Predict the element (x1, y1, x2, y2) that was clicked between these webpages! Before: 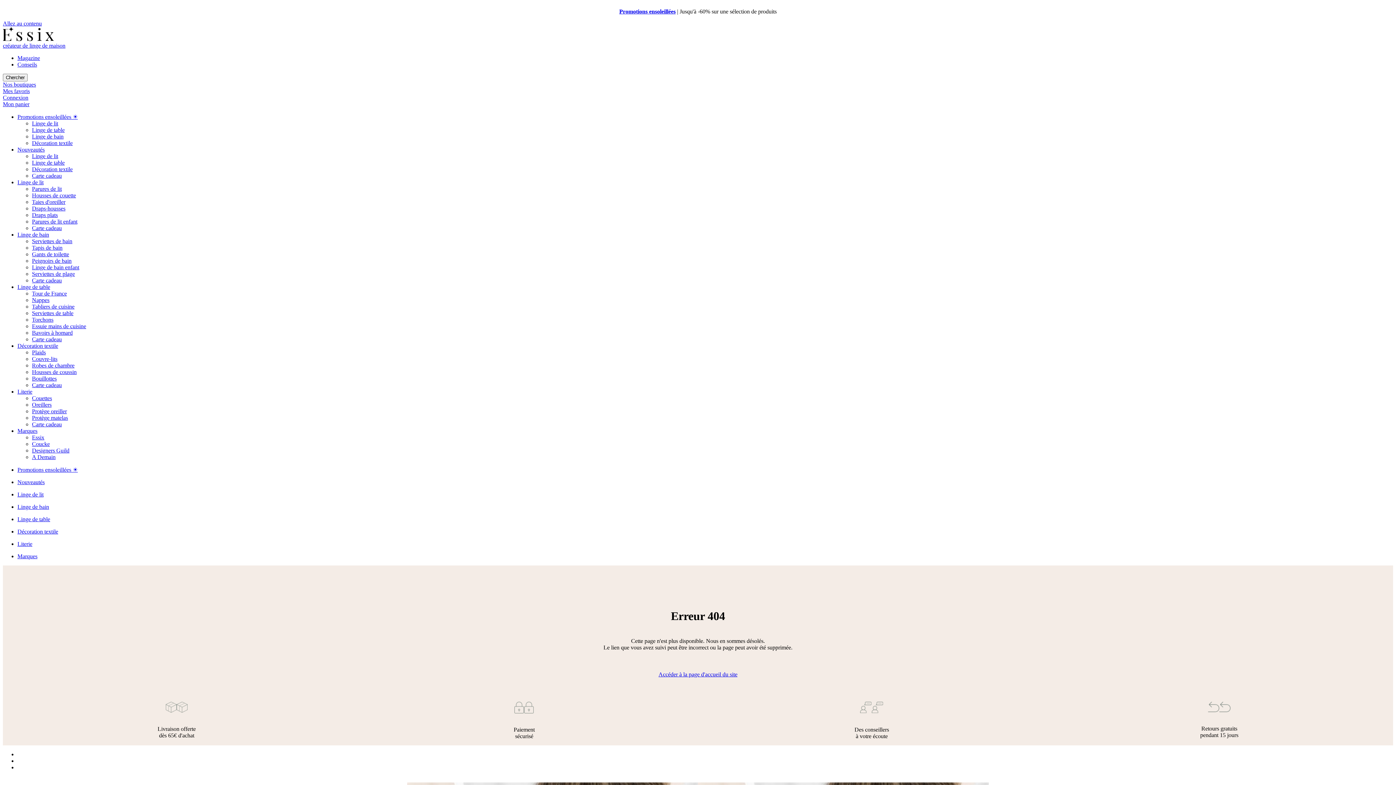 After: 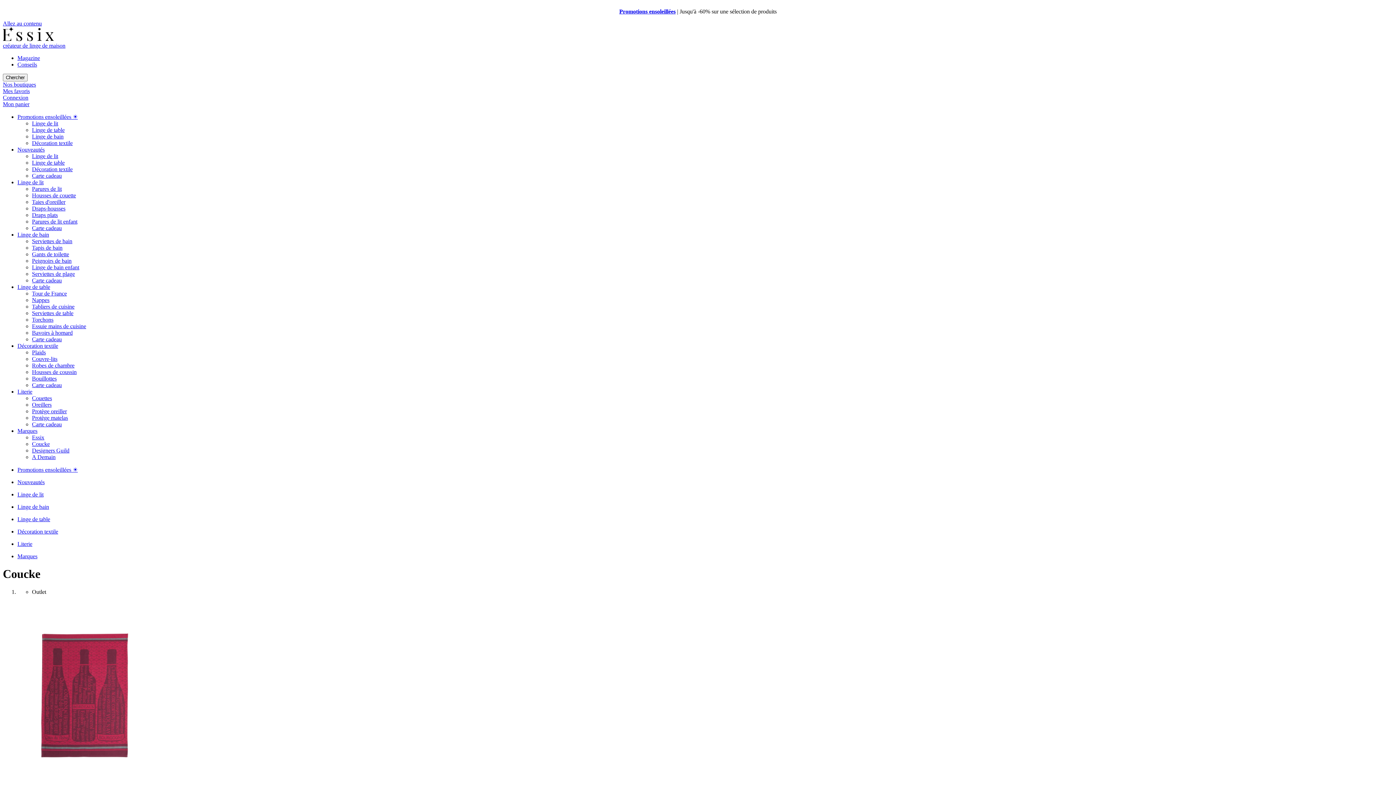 Action: bbox: (32, 441, 49, 447) label: Coucke